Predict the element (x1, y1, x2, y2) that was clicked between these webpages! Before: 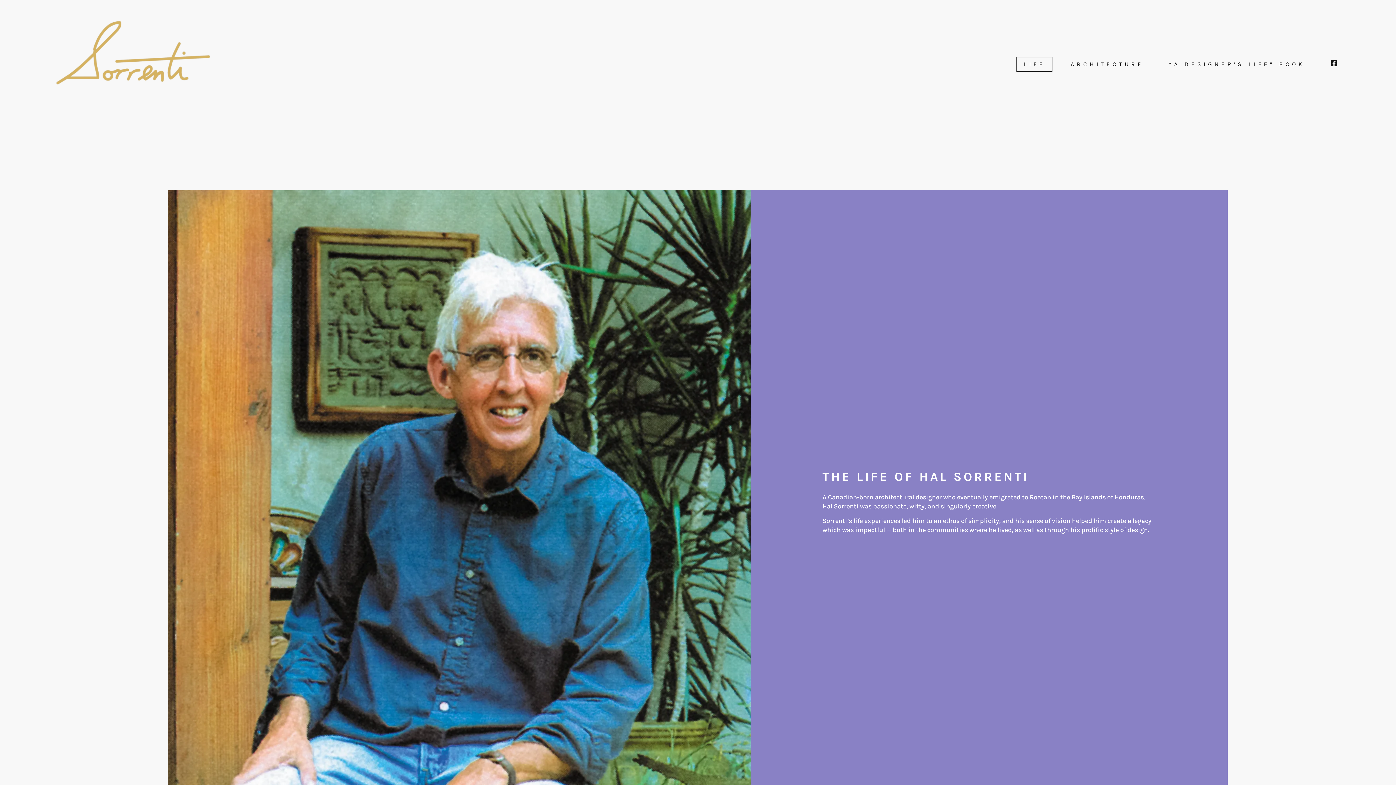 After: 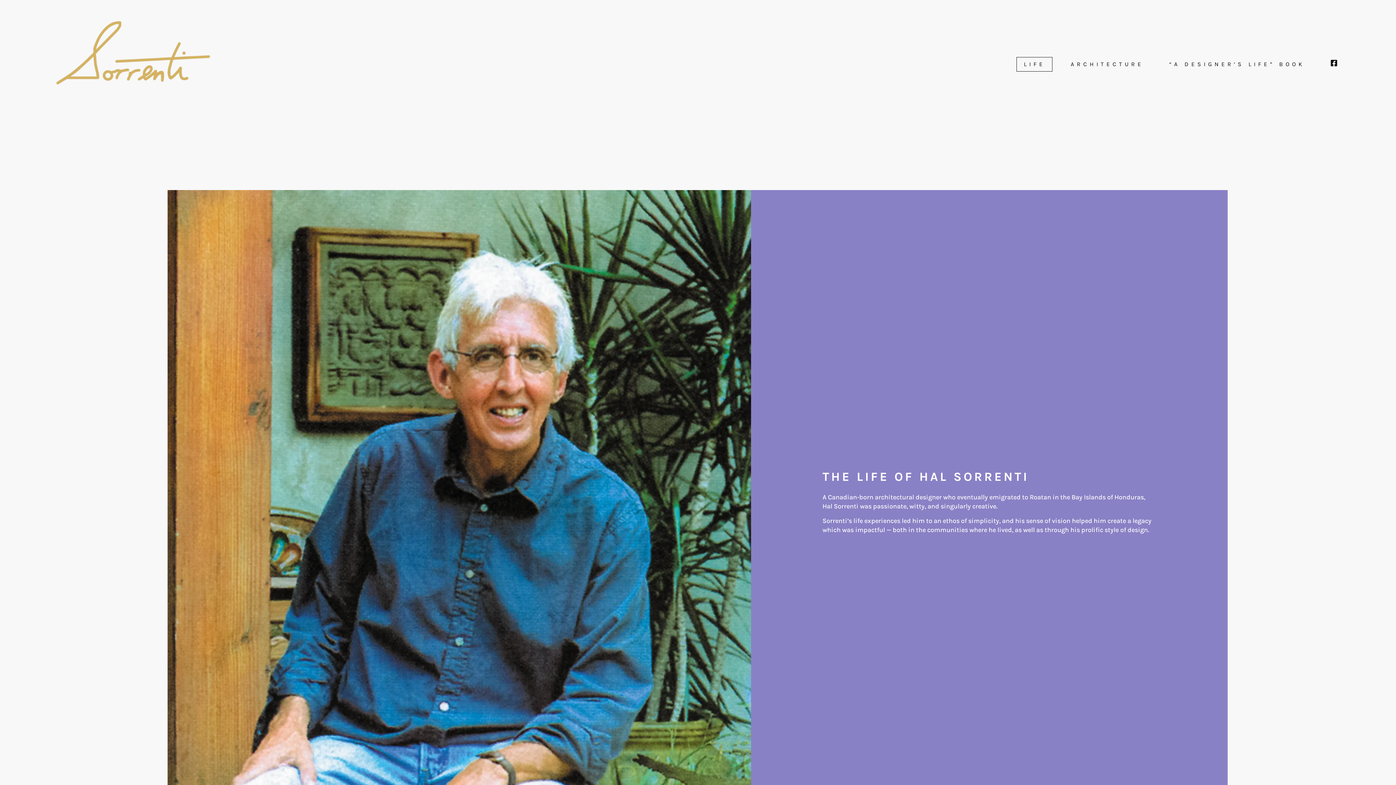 Action: label: THE LIFE OF HAL SORRENTI bbox: (805, 469, 1011, 484)